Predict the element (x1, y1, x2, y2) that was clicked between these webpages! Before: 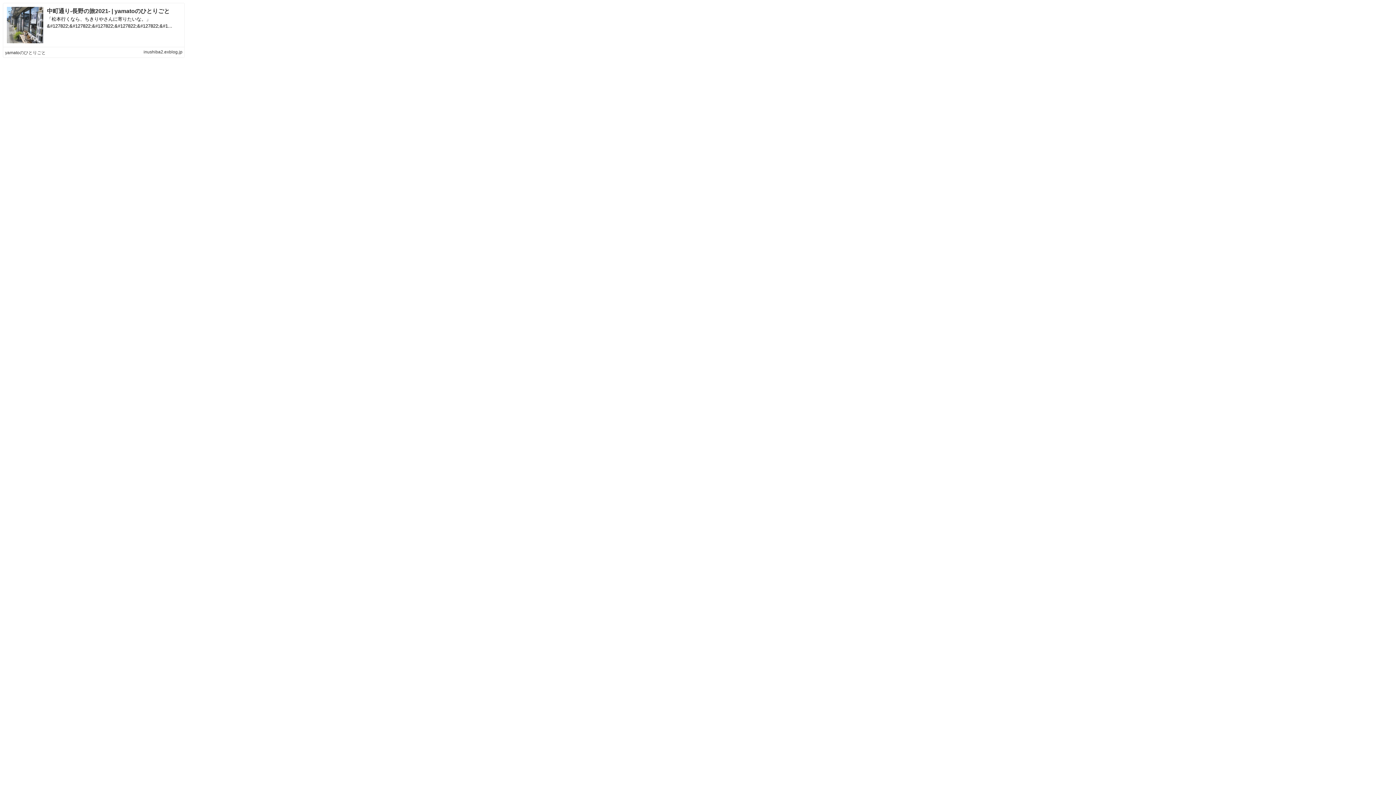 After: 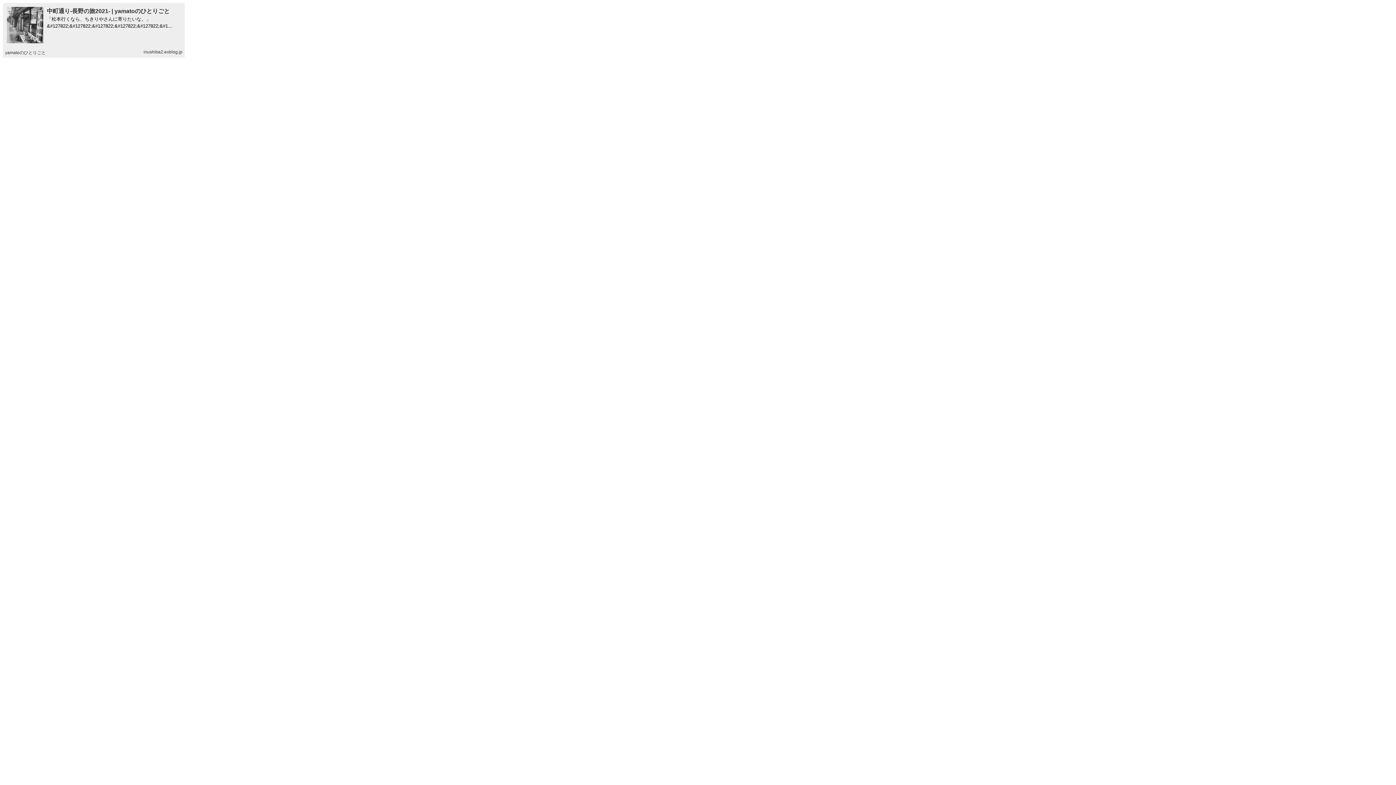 Action: bbox: (143, 49, 182, 54) label: inushiba2.exblog.jp